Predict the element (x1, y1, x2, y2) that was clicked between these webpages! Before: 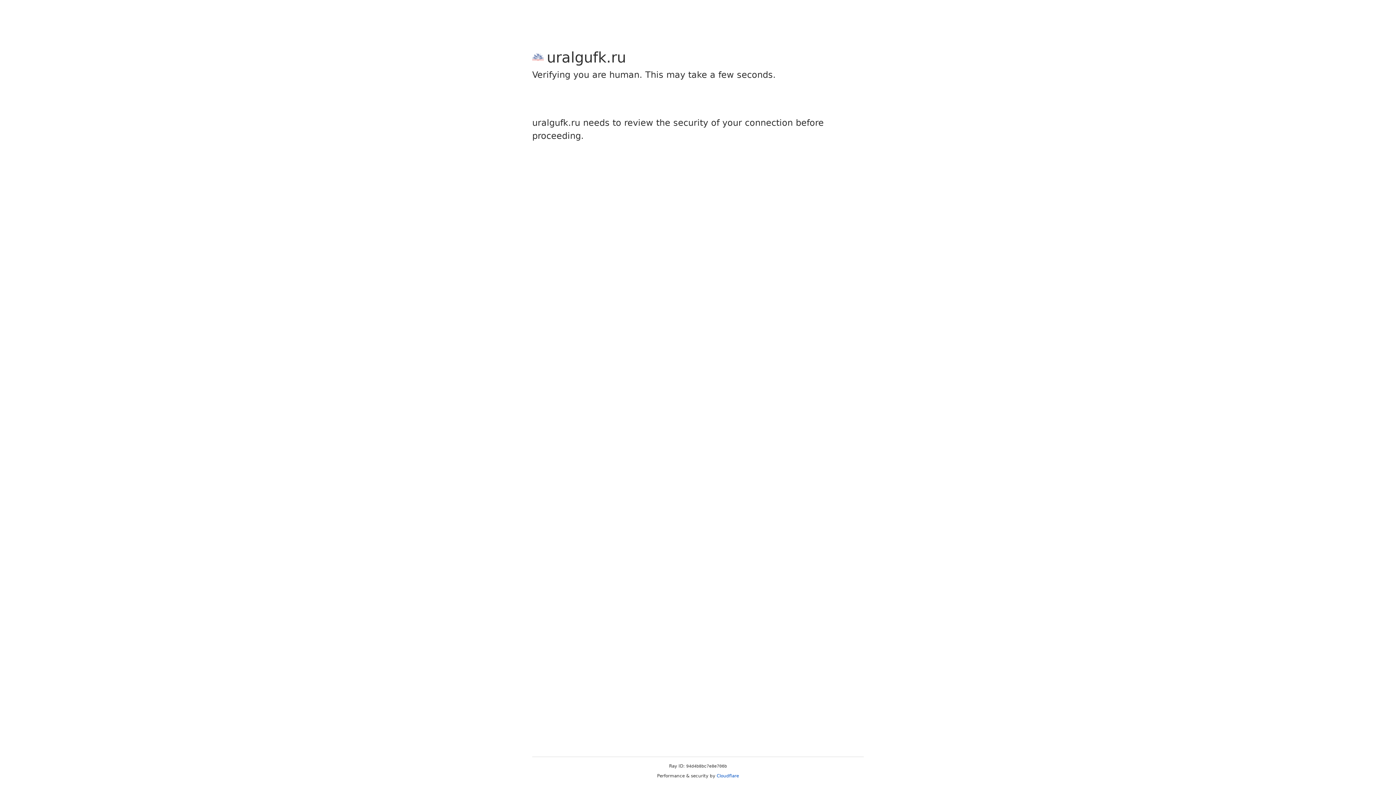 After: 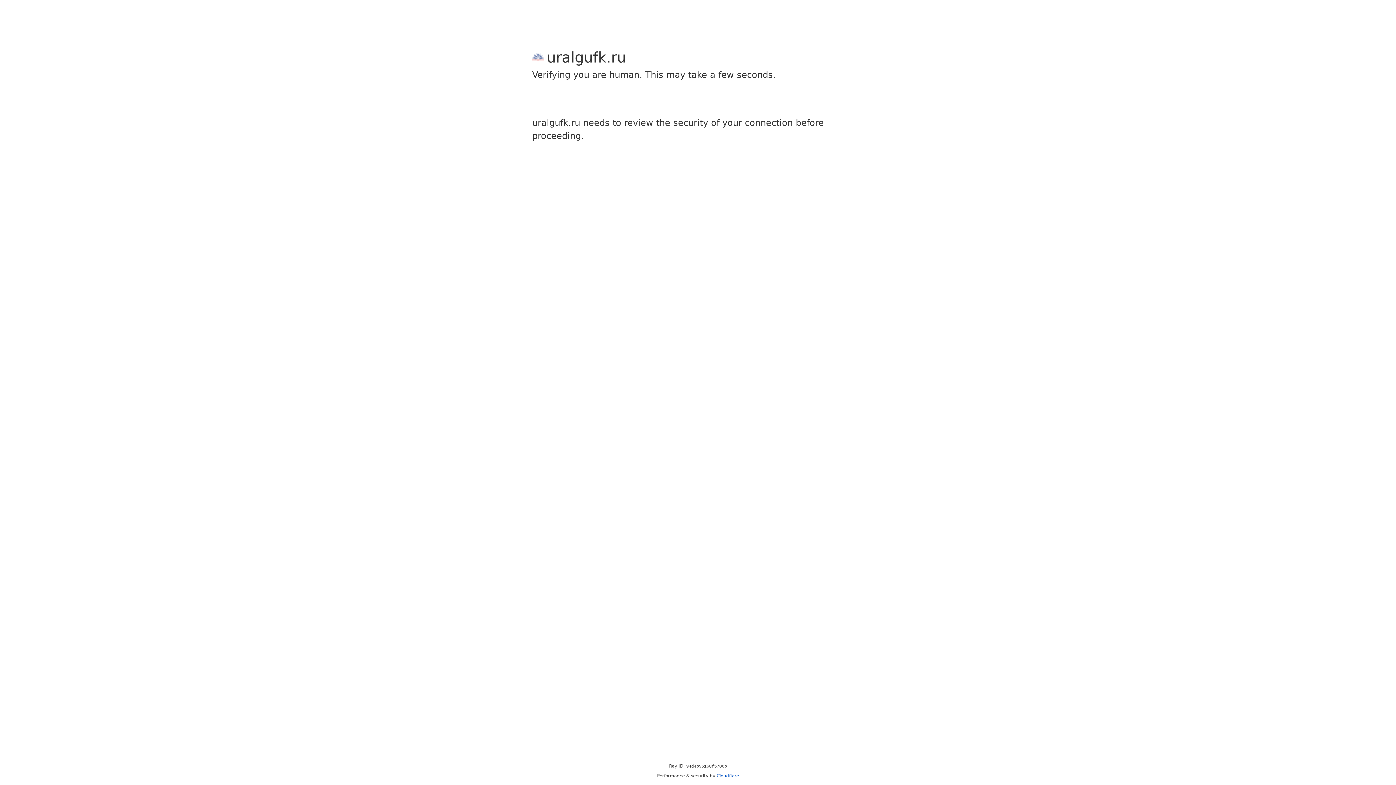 Action: label: Cloudflare bbox: (716, 773, 739, 778)